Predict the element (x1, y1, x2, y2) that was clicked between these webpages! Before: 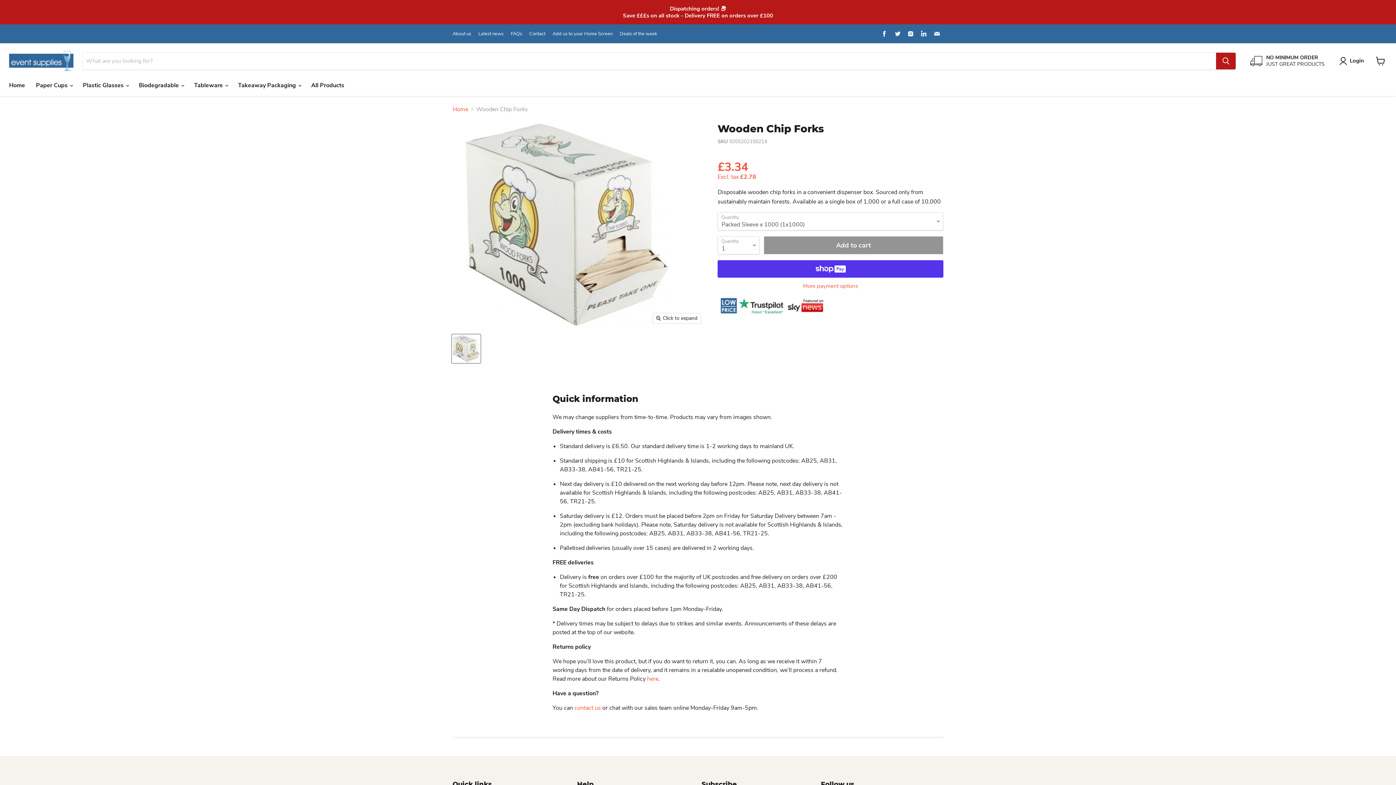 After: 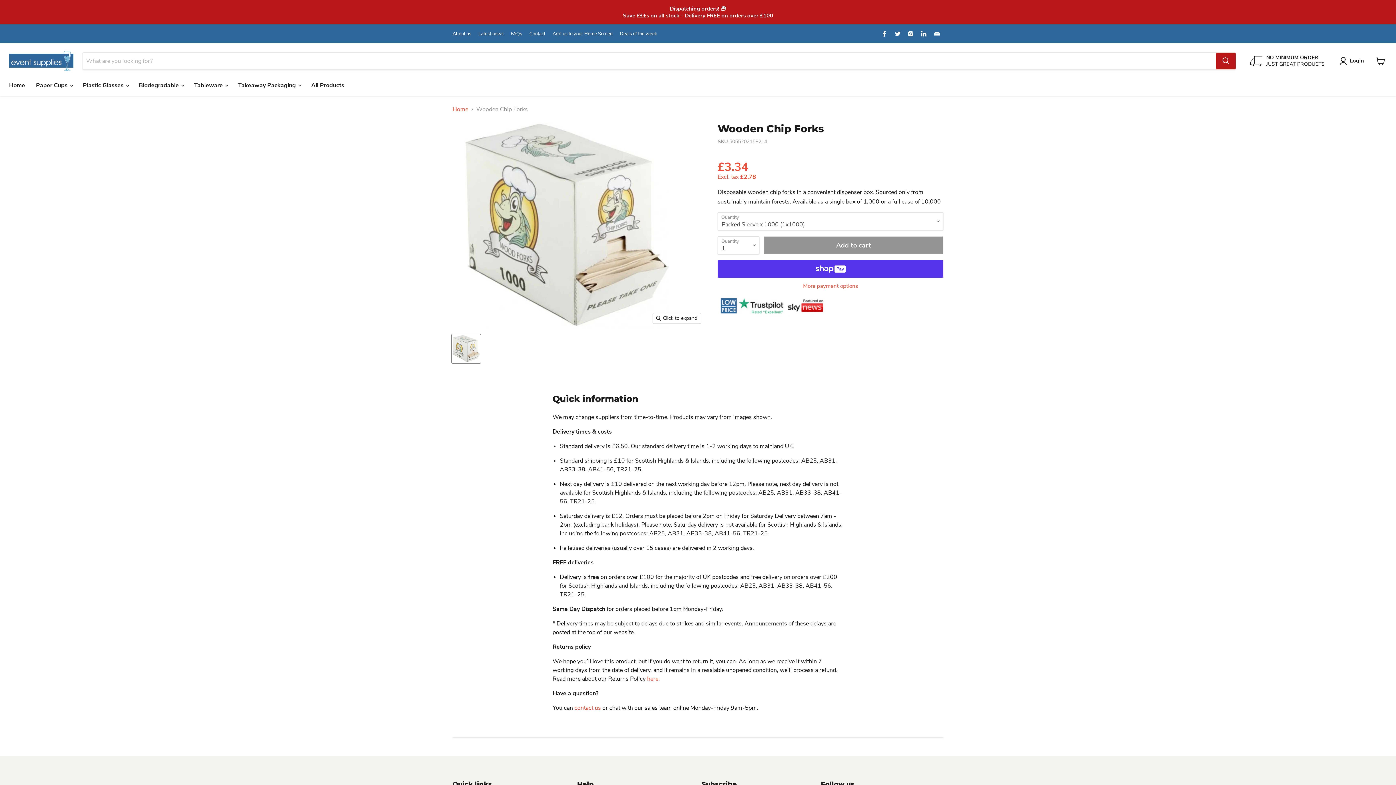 Action: bbox: (932, 28, 942, 38) label: Find us on Email